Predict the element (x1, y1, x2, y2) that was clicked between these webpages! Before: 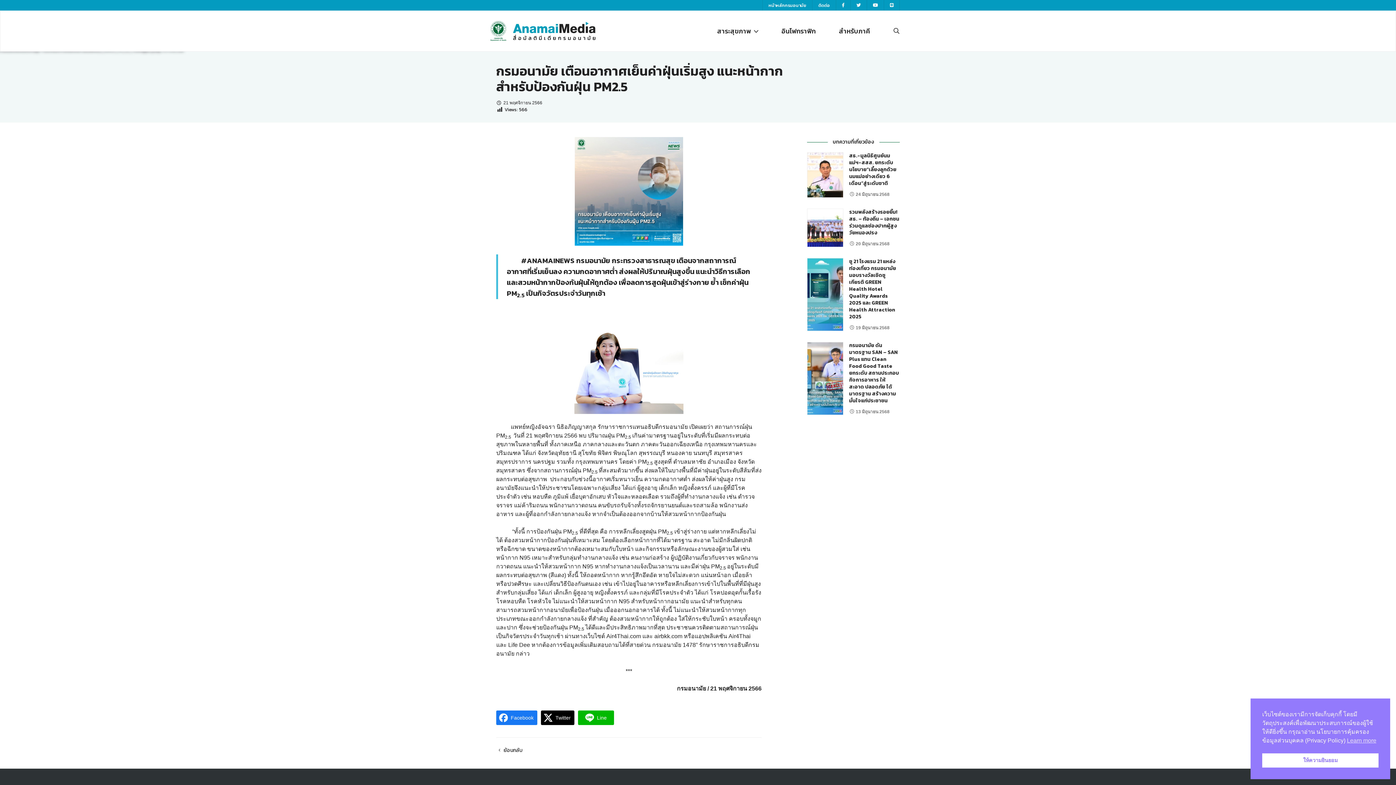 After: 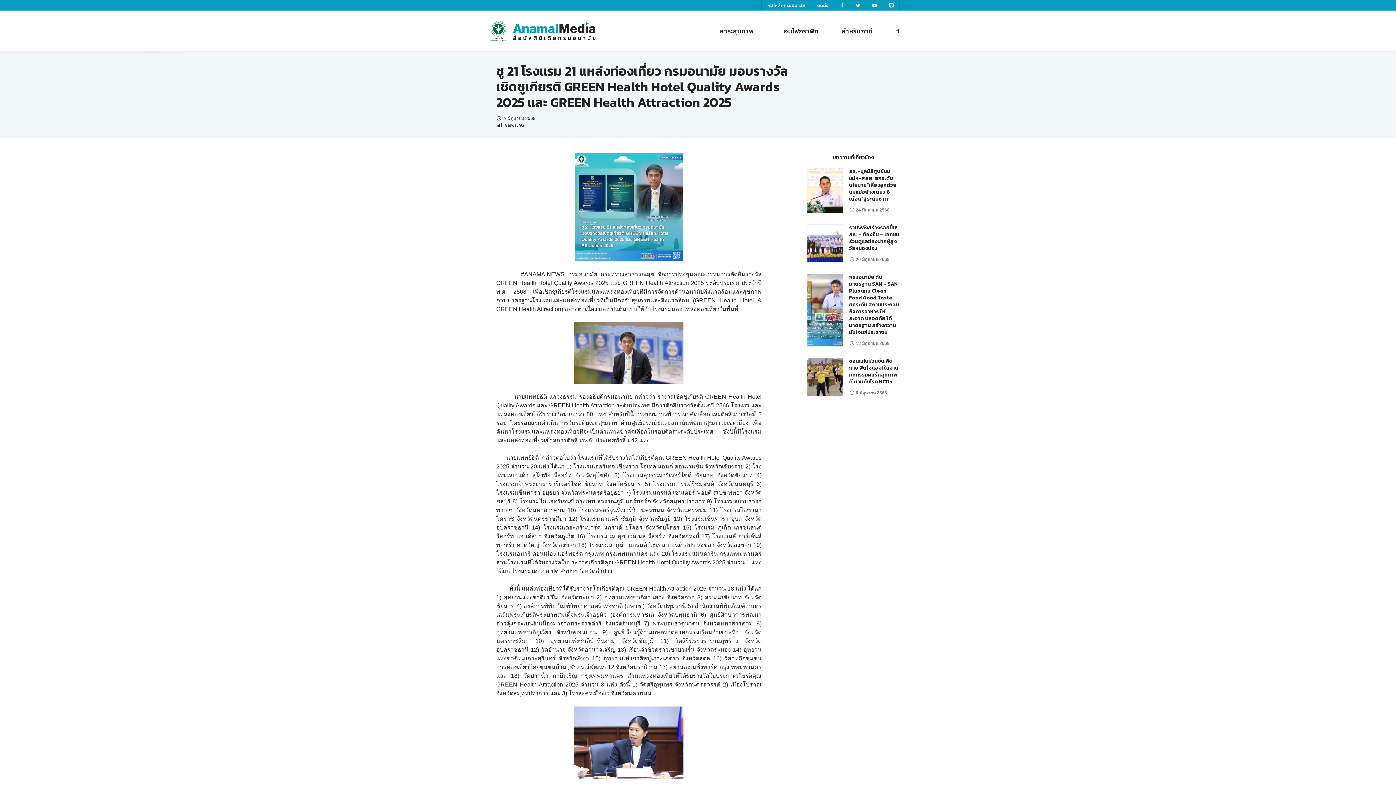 Action: bbox: (807, 258, 843, 331)